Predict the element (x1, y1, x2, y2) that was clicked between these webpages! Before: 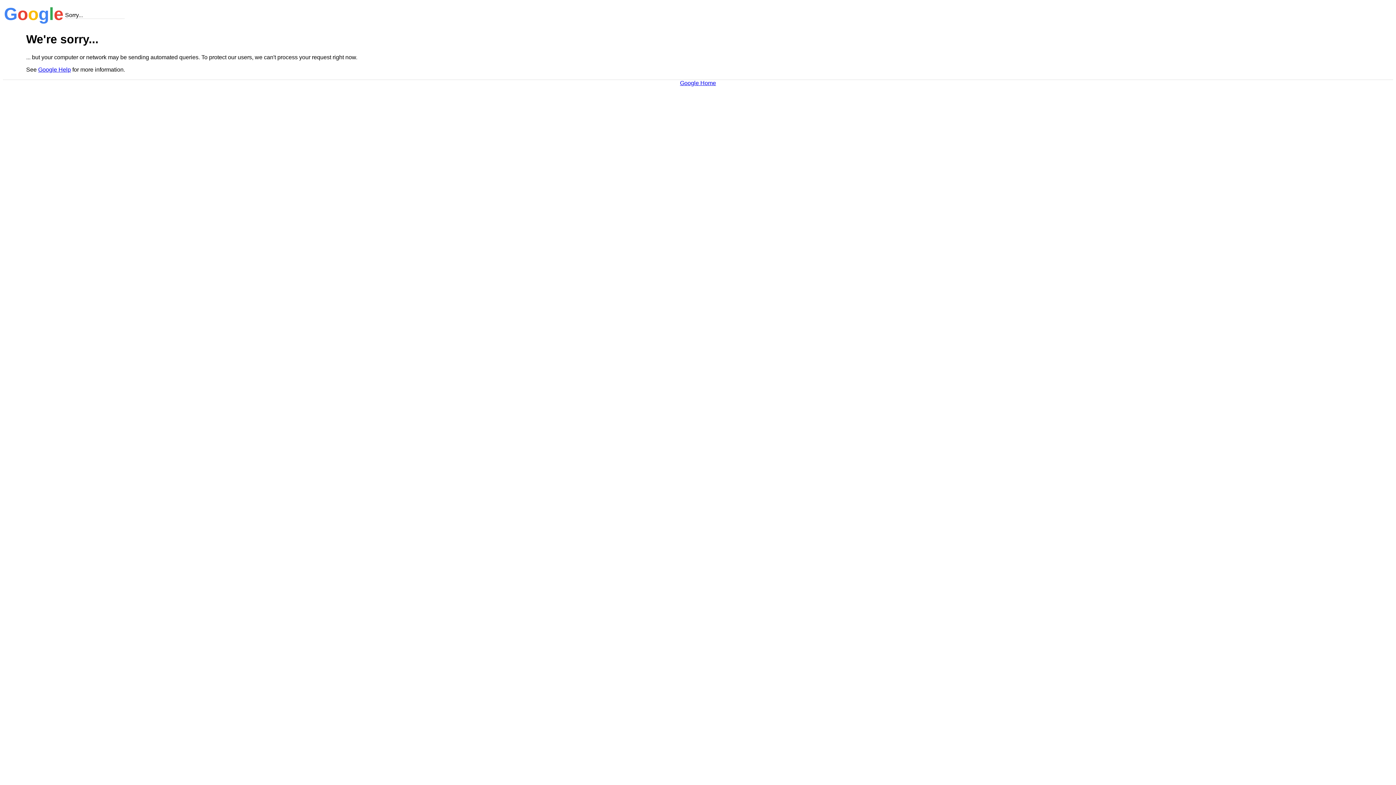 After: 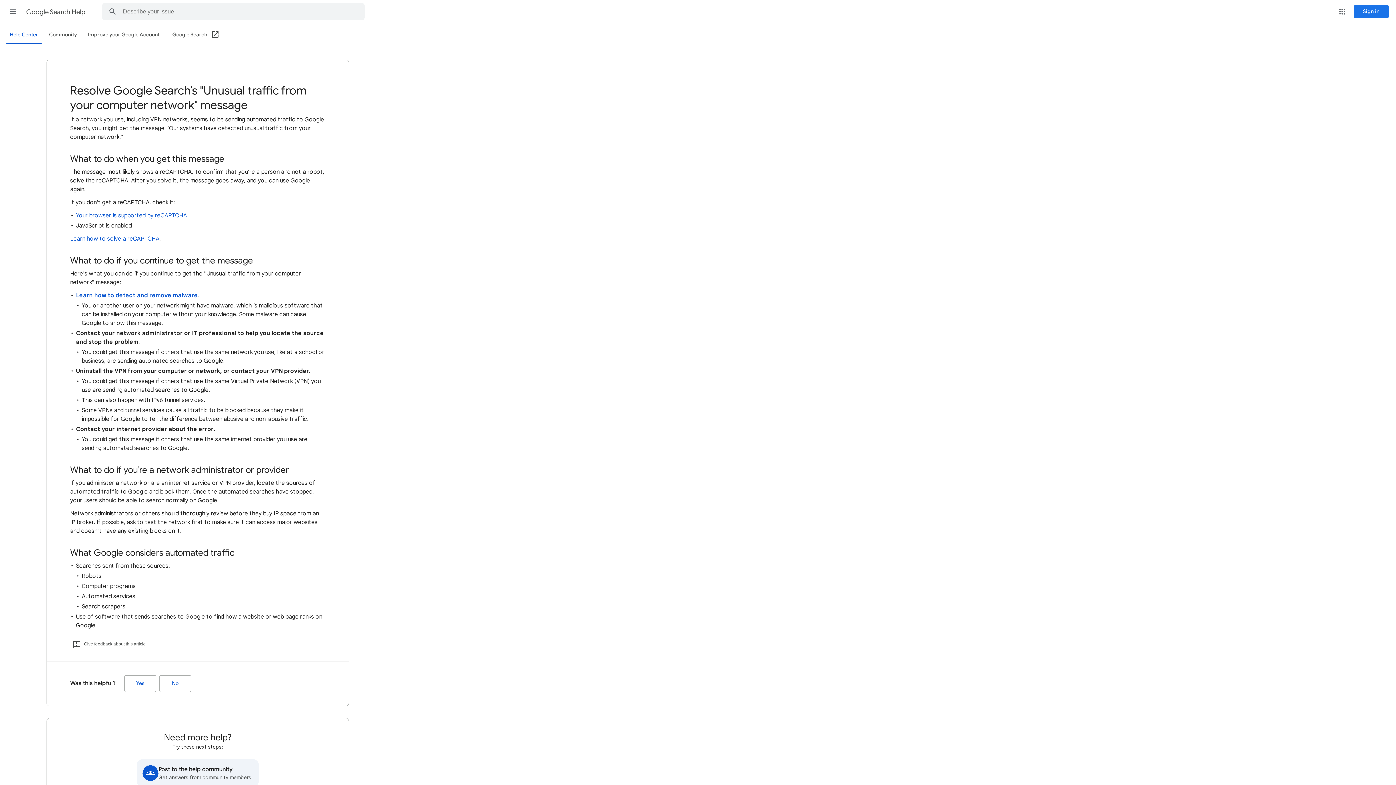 Action: label: Google Help bbox: (38, 66, 70, 72)